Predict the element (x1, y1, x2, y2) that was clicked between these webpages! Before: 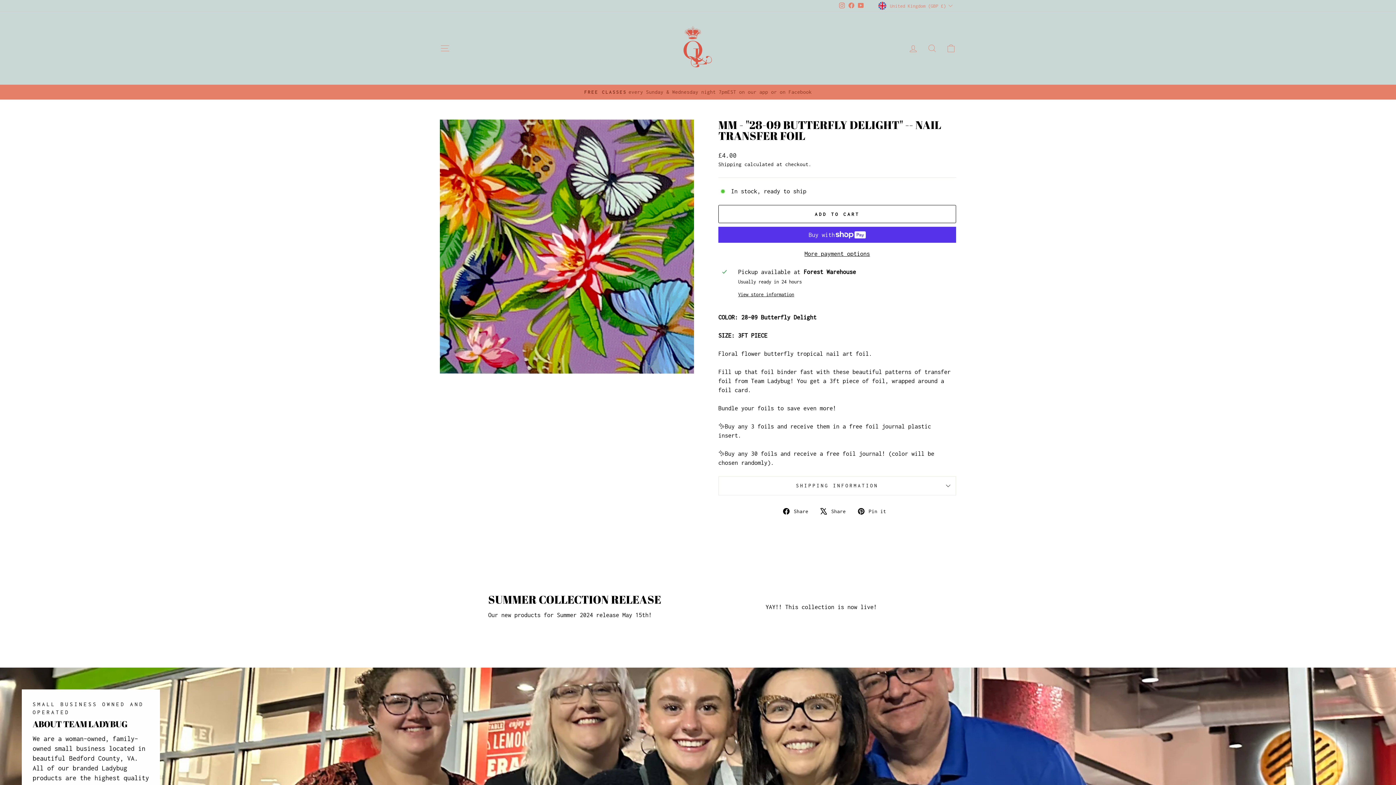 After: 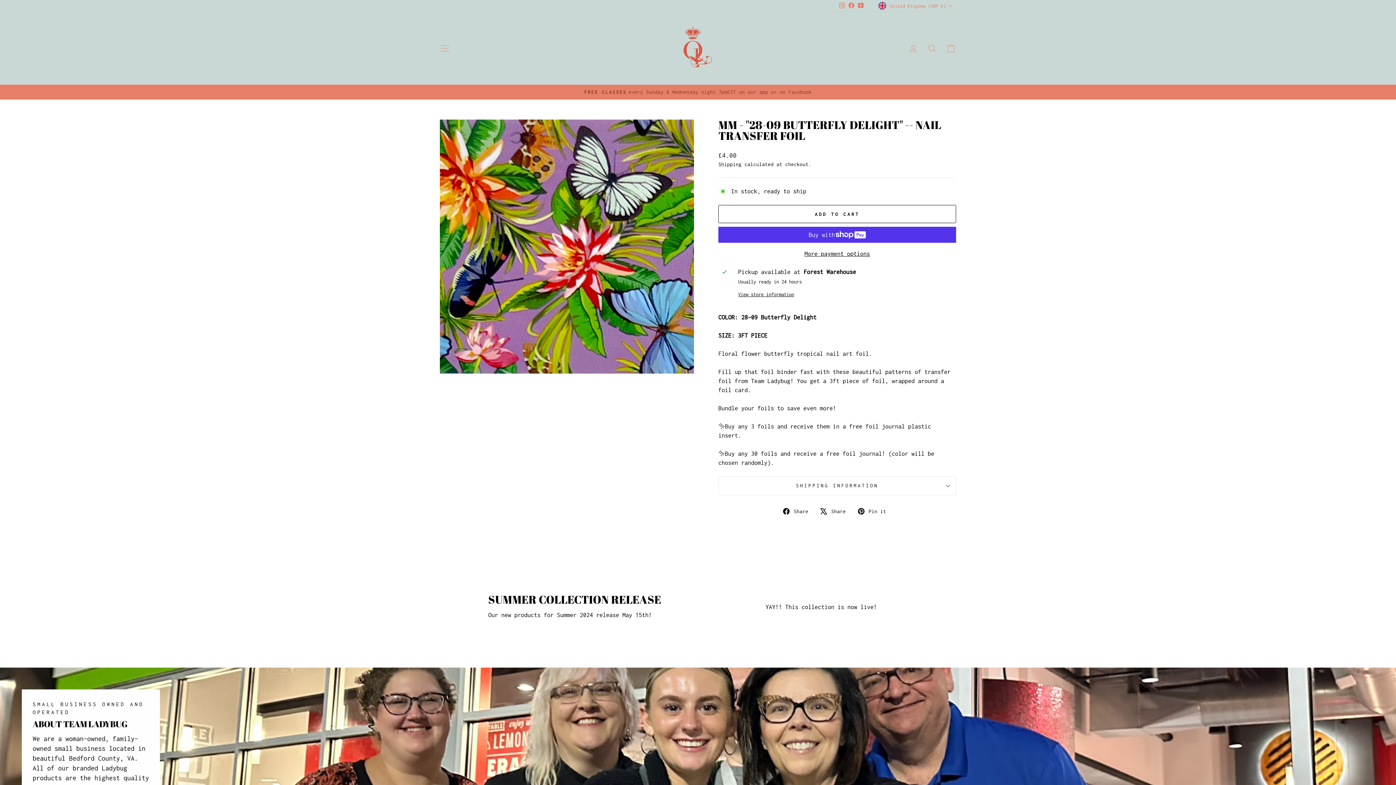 Action: bbox: (858, 506, 891, 515) label:  Pin it
Pin on Pinterest